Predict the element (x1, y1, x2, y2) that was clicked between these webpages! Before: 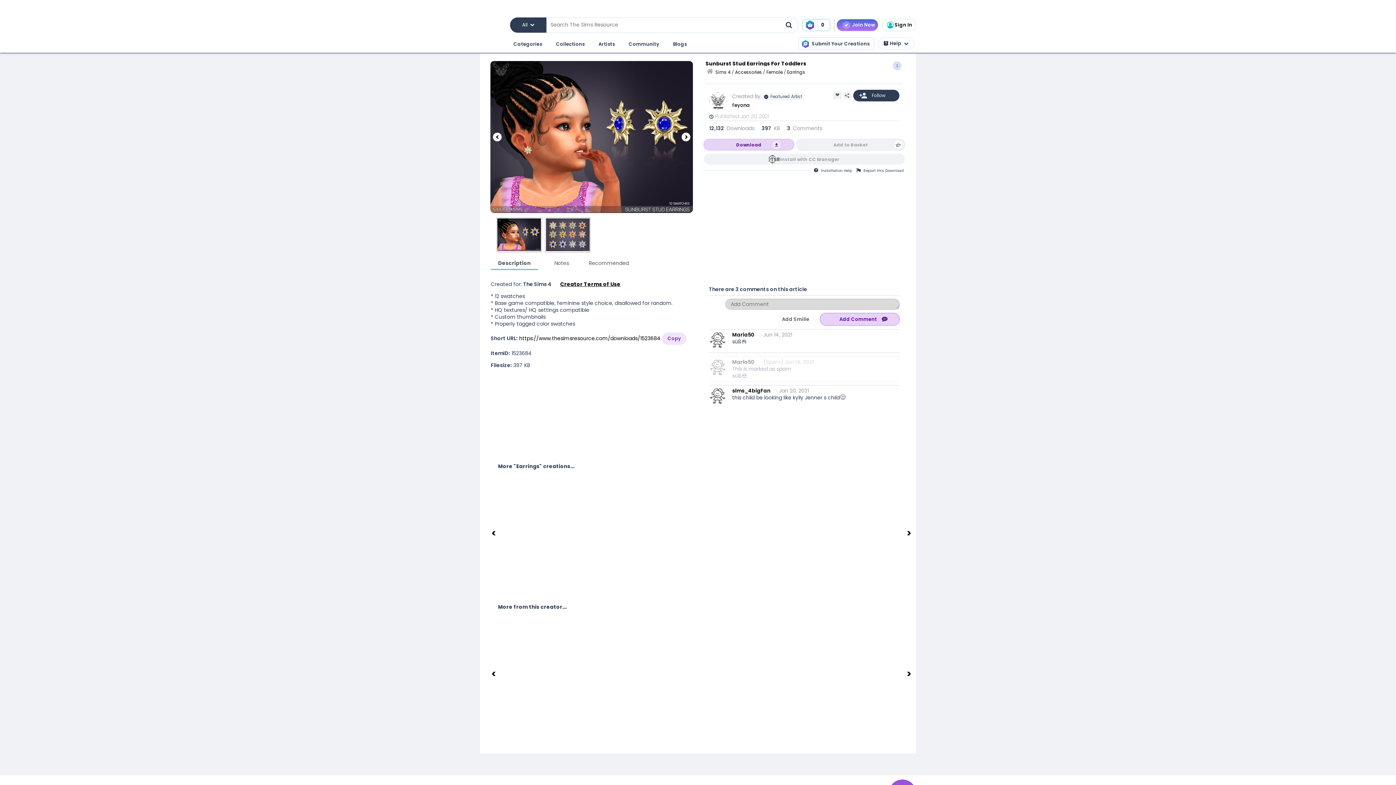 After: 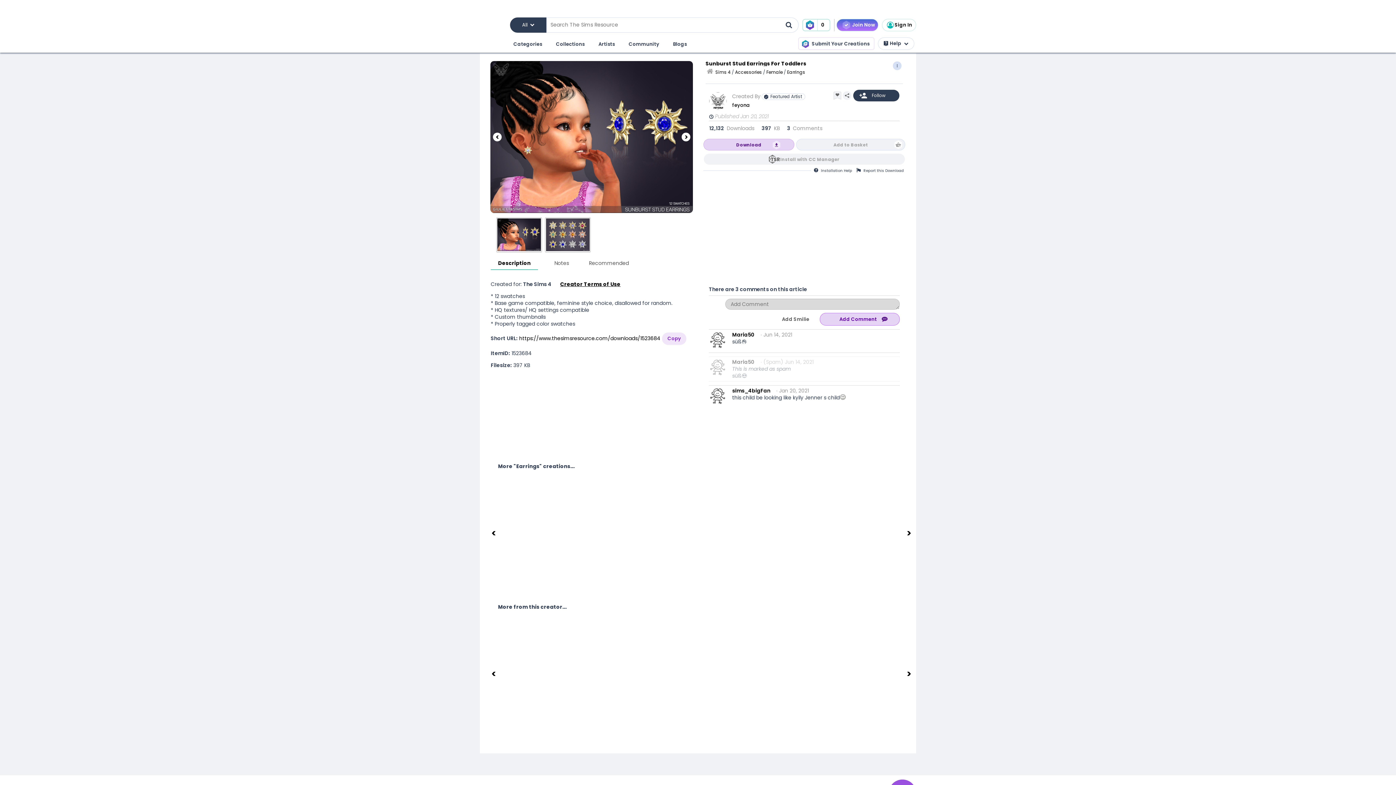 Action: label: Description bbox: (490, 256, 538, 267)